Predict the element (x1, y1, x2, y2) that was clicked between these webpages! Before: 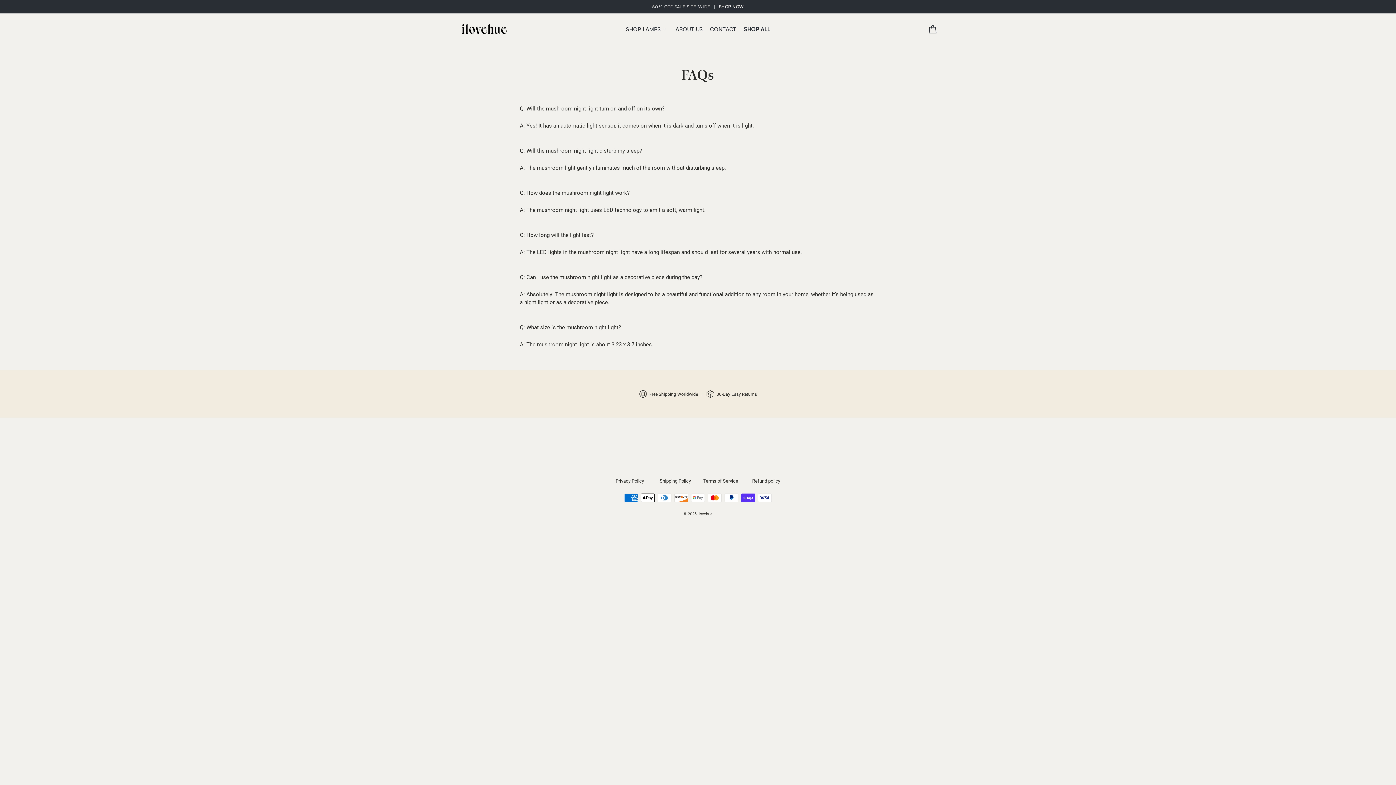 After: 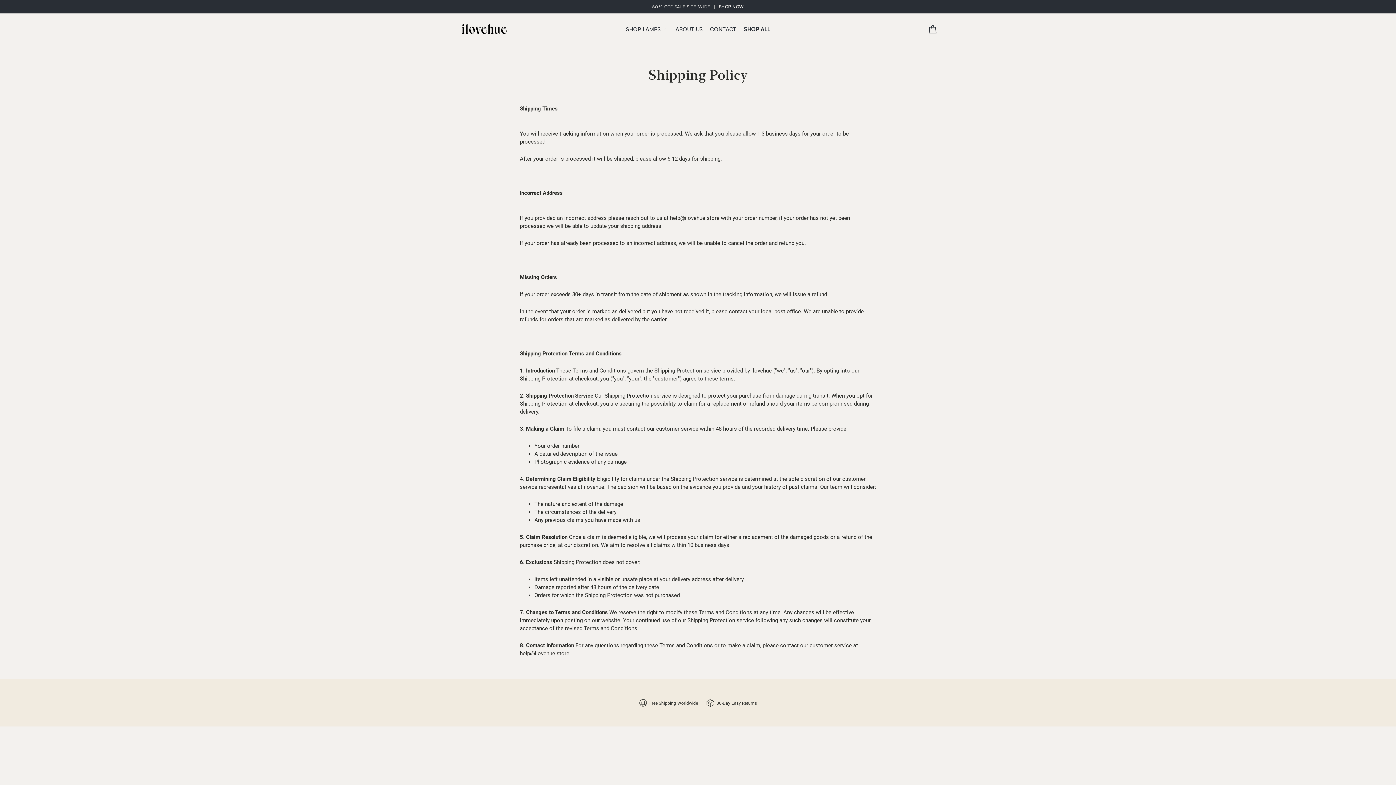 Action: bbox: (652, 475, 698, 486) label: Shipping Policy